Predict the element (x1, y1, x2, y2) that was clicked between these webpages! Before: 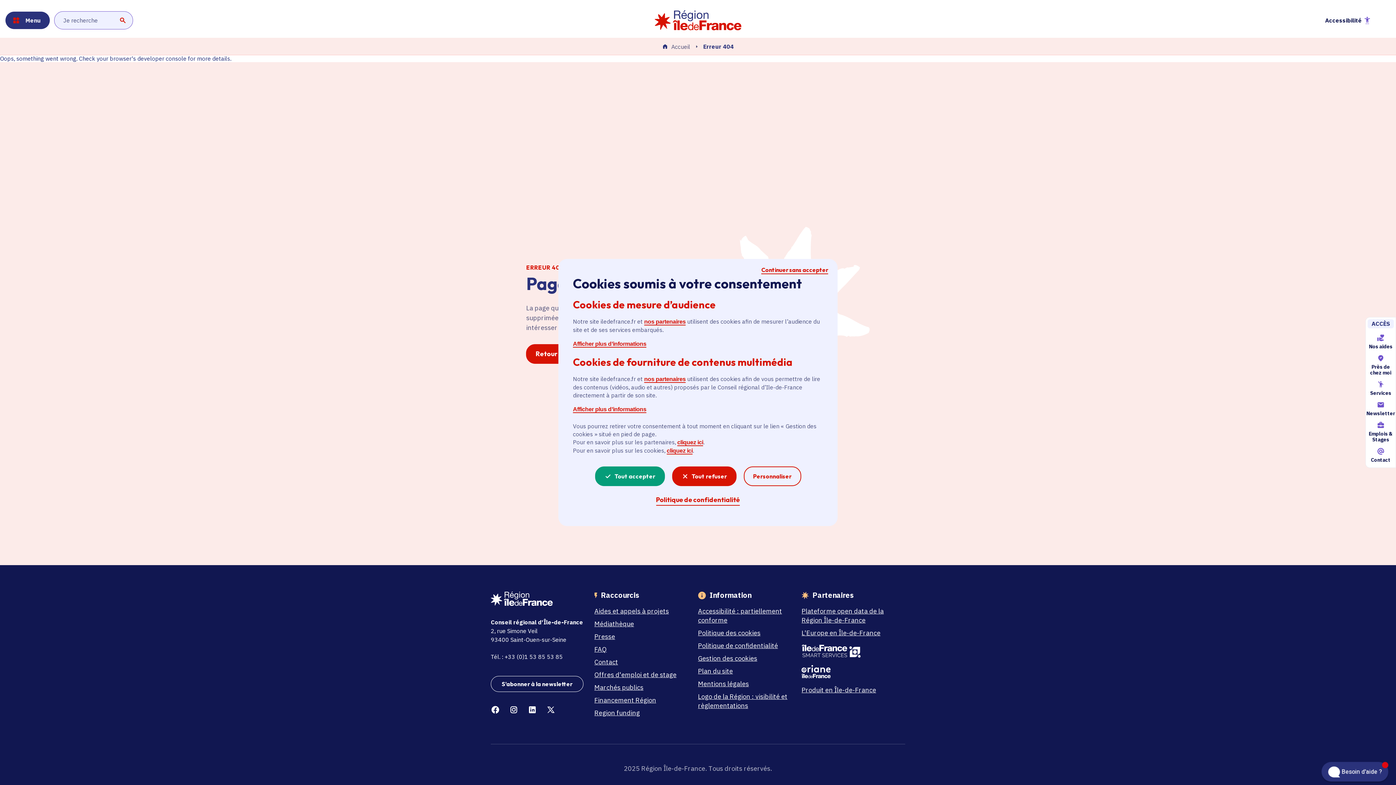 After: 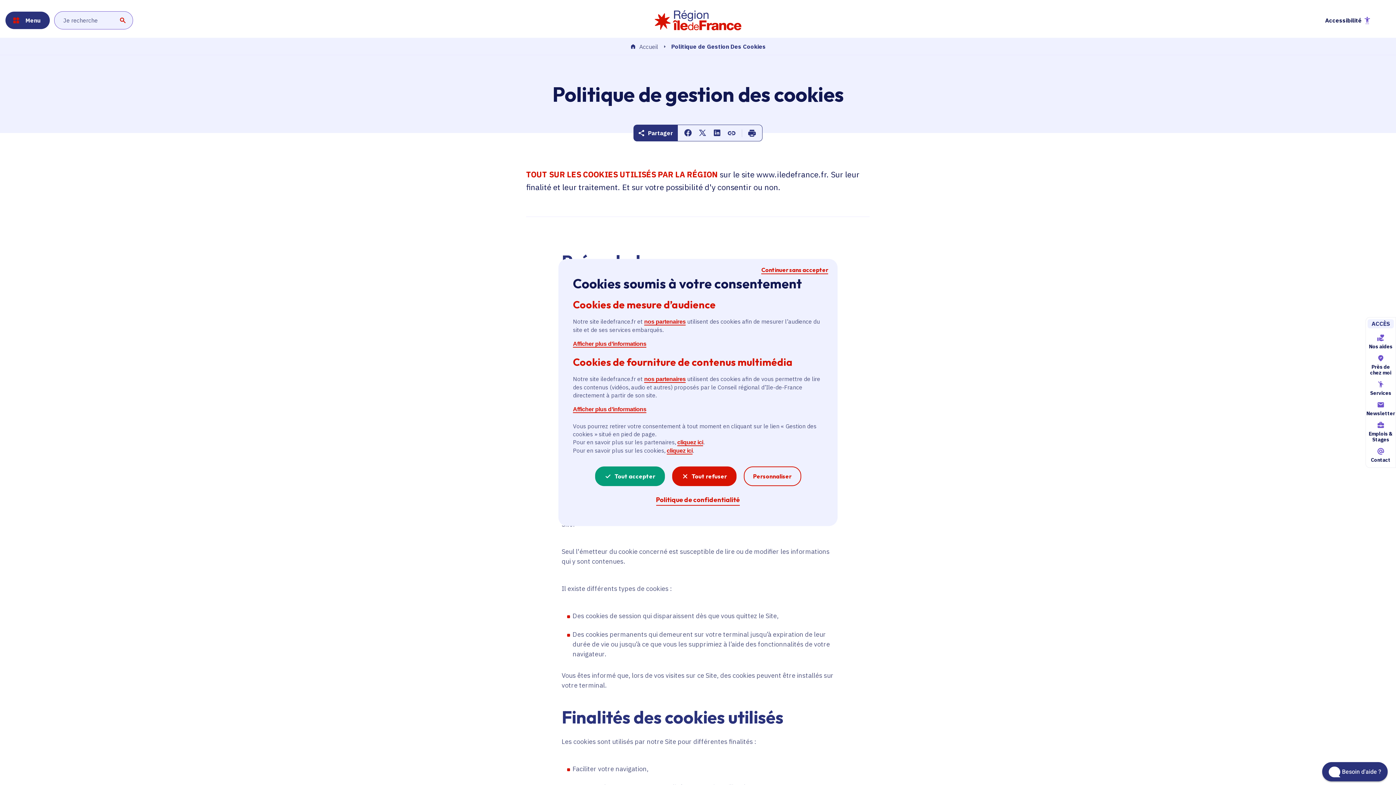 Action: bbox: (573, 340, 646, 347) label: Afficher plus d’informations